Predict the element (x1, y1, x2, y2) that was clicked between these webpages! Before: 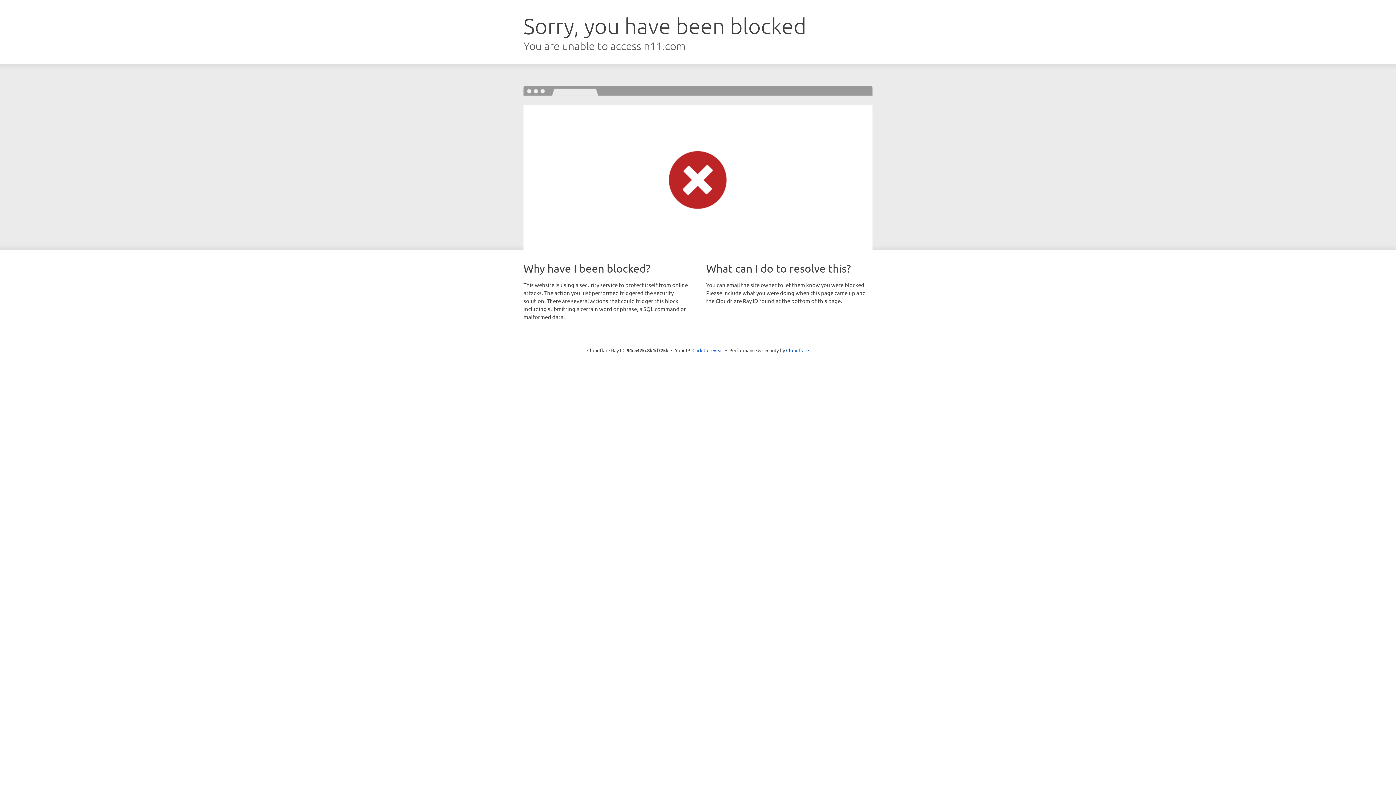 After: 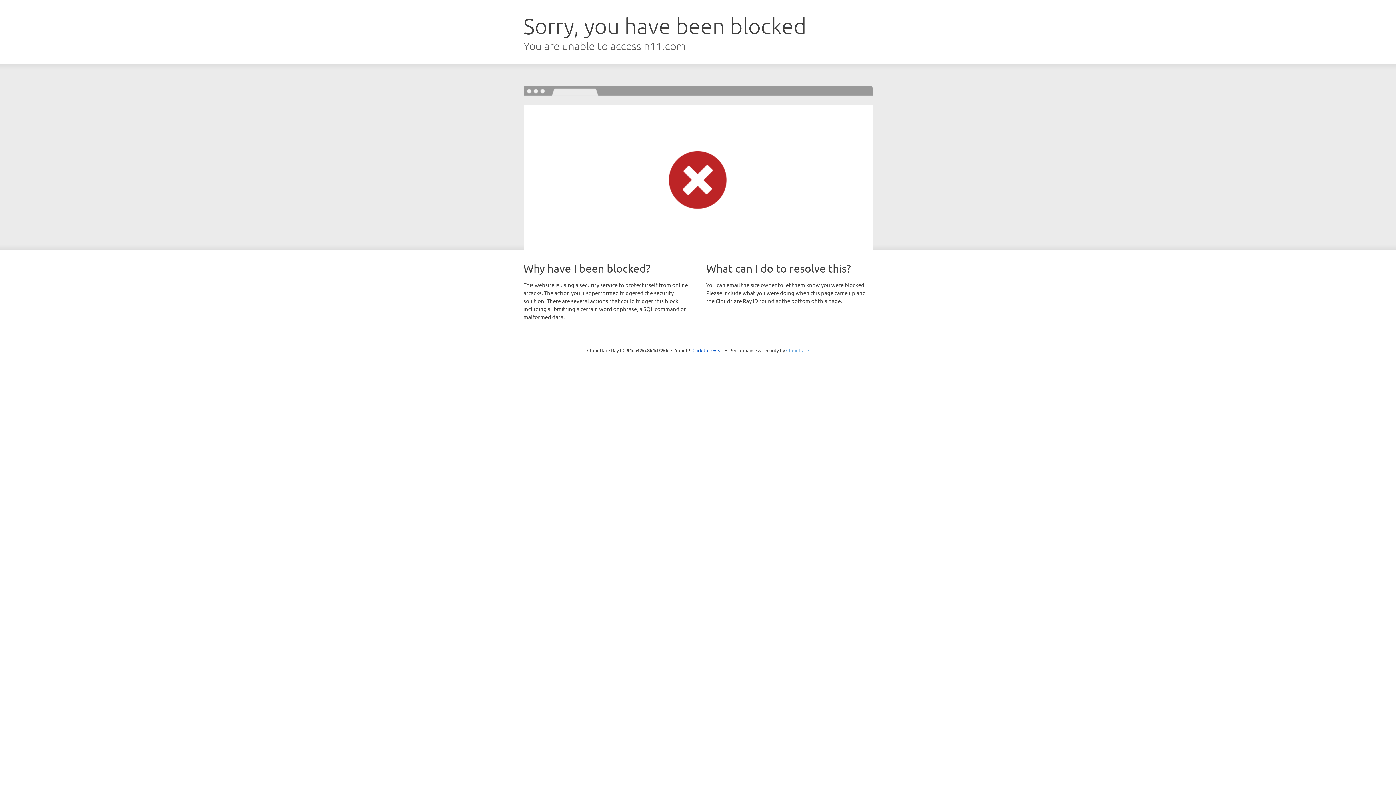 Action: bbox: (786, 347, 809, 353) label: Cloudflare